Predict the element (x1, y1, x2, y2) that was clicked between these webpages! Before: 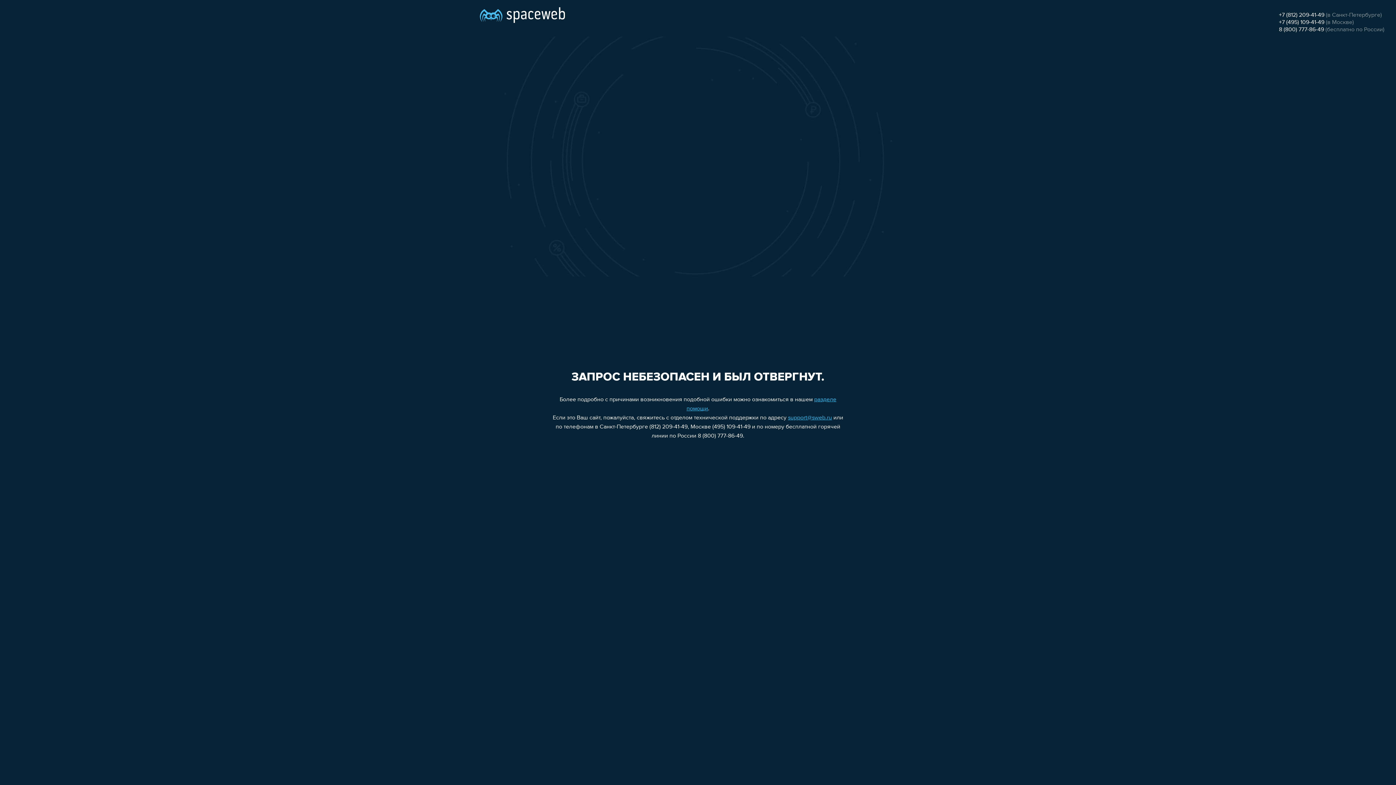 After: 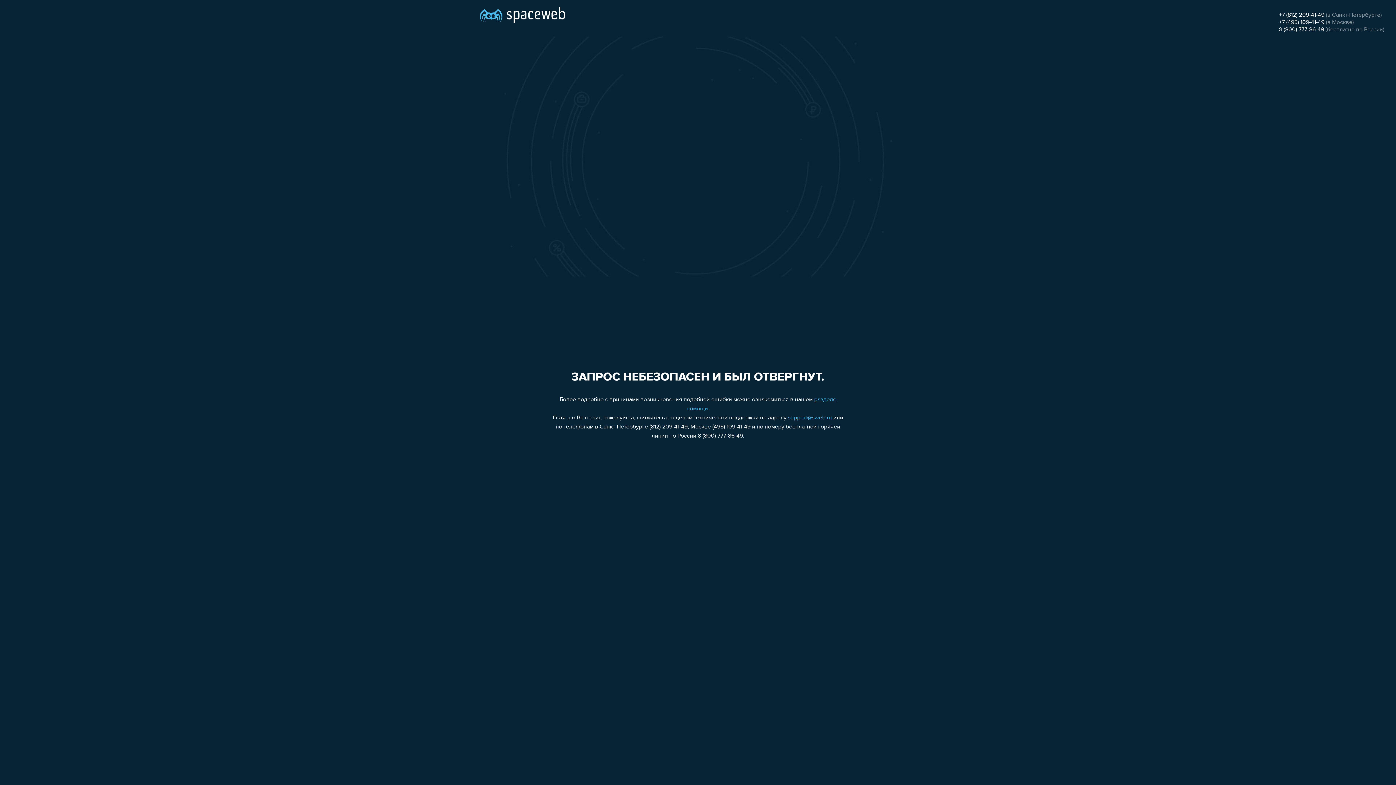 Action: bbox: (1279, 26, 1324, 32) label: 8 (800) 777-86-49